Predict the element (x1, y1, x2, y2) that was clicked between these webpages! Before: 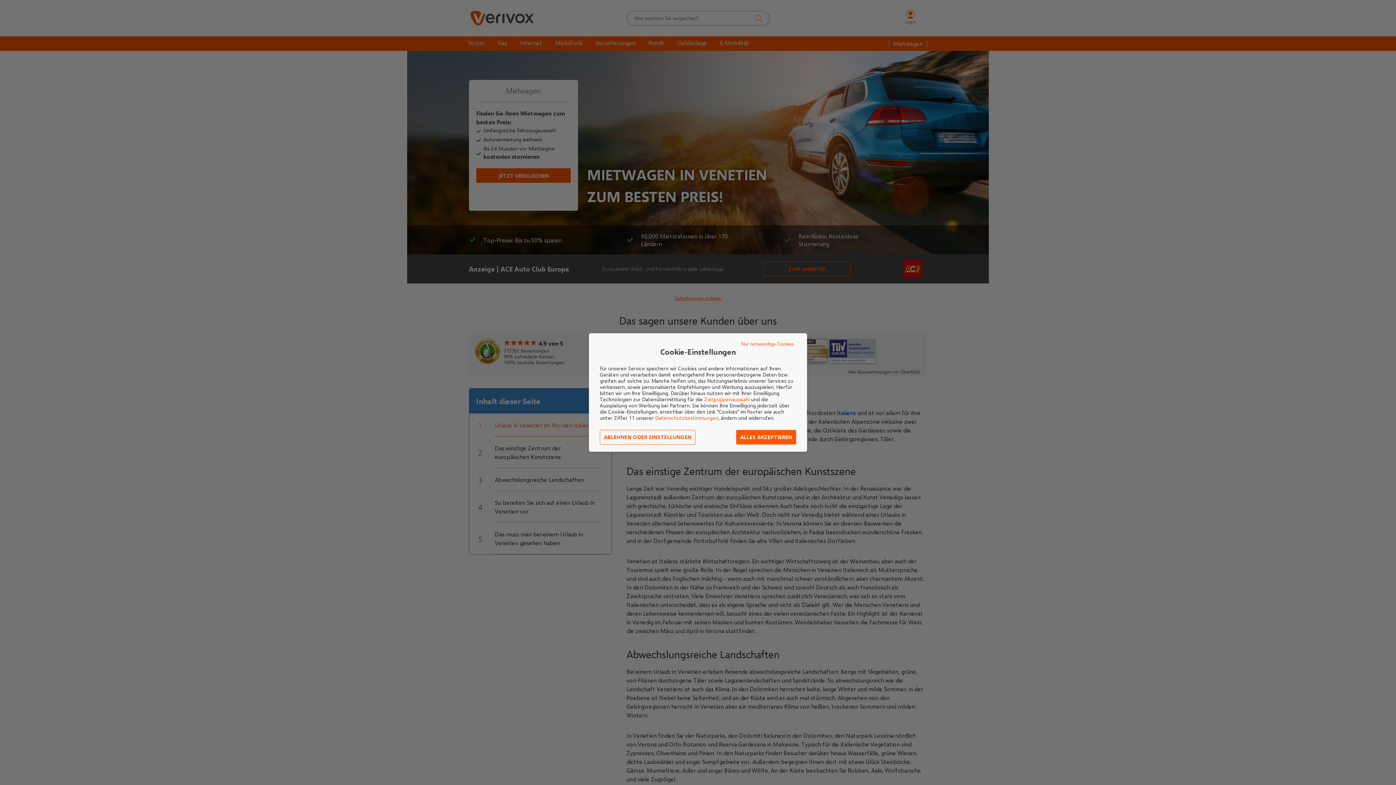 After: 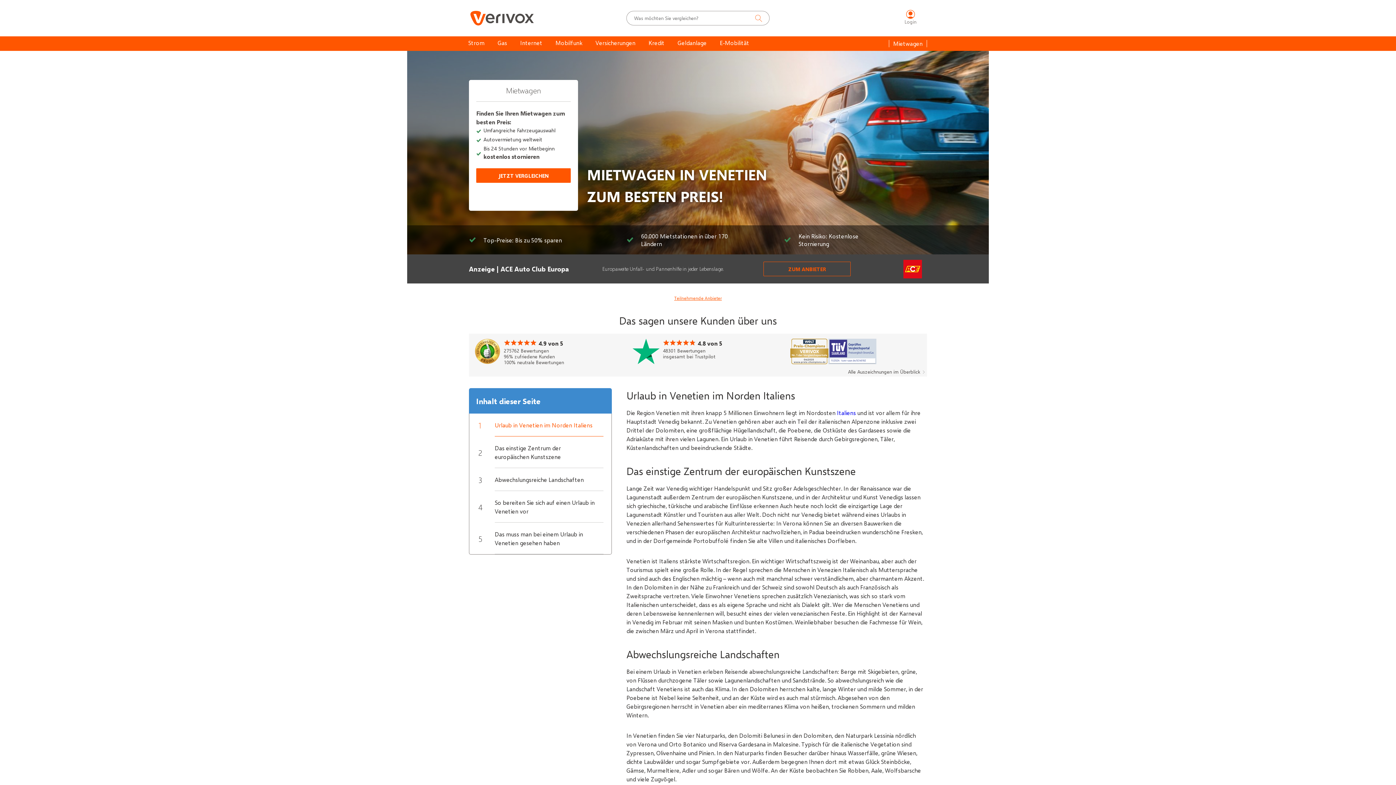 Action: bbox: (736, 430, 796, 444) label: ALLES AKZEPTIEREN